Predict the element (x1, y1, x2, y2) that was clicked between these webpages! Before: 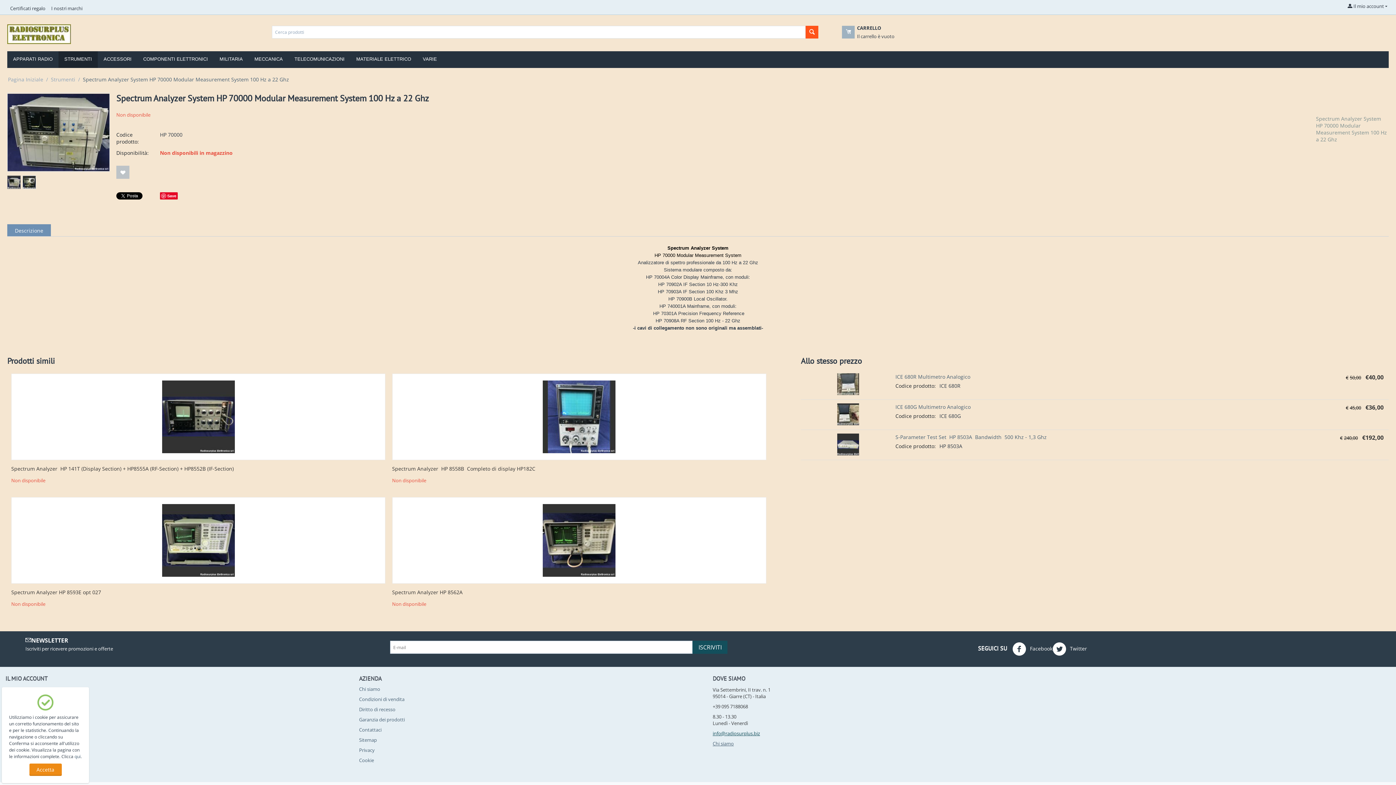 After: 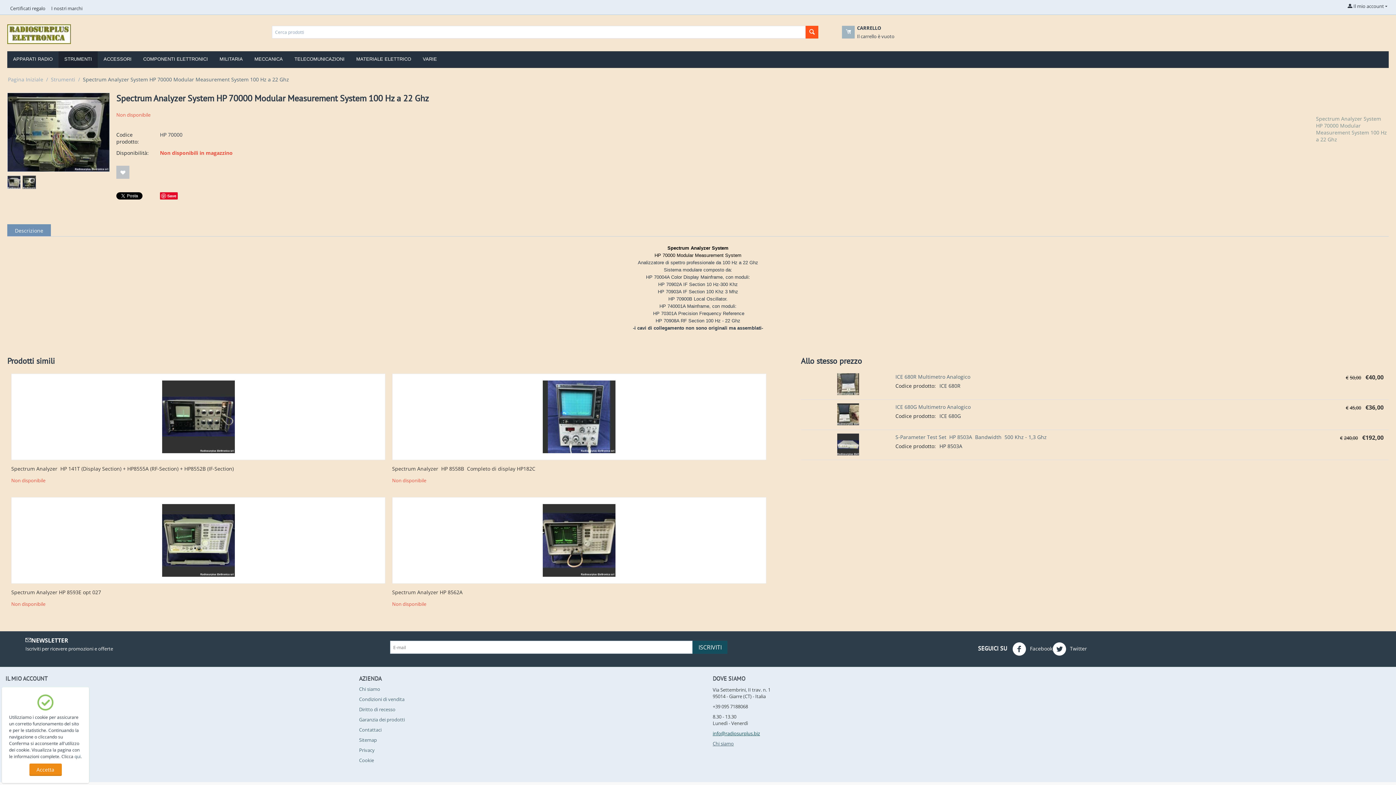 Action: bbox: (22, 175, 36, 189)